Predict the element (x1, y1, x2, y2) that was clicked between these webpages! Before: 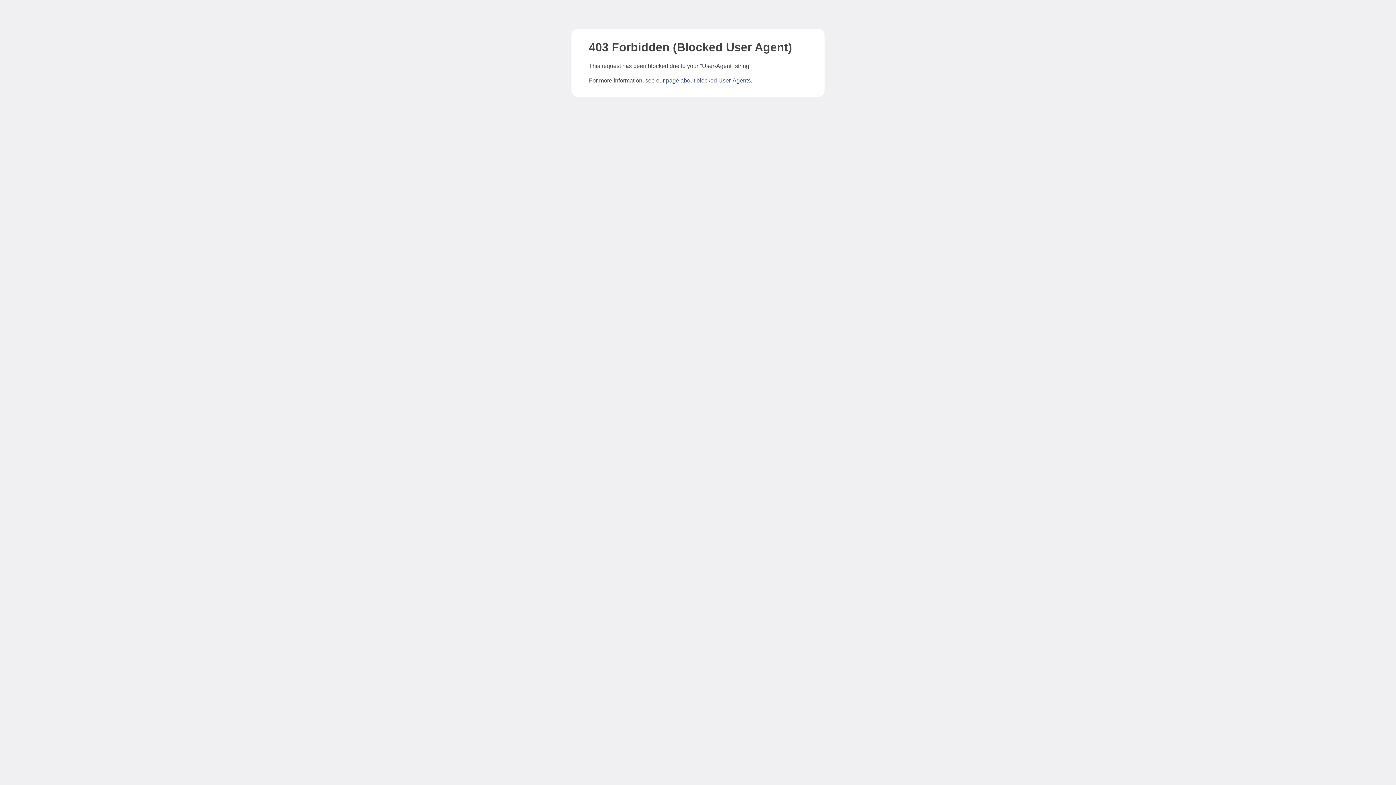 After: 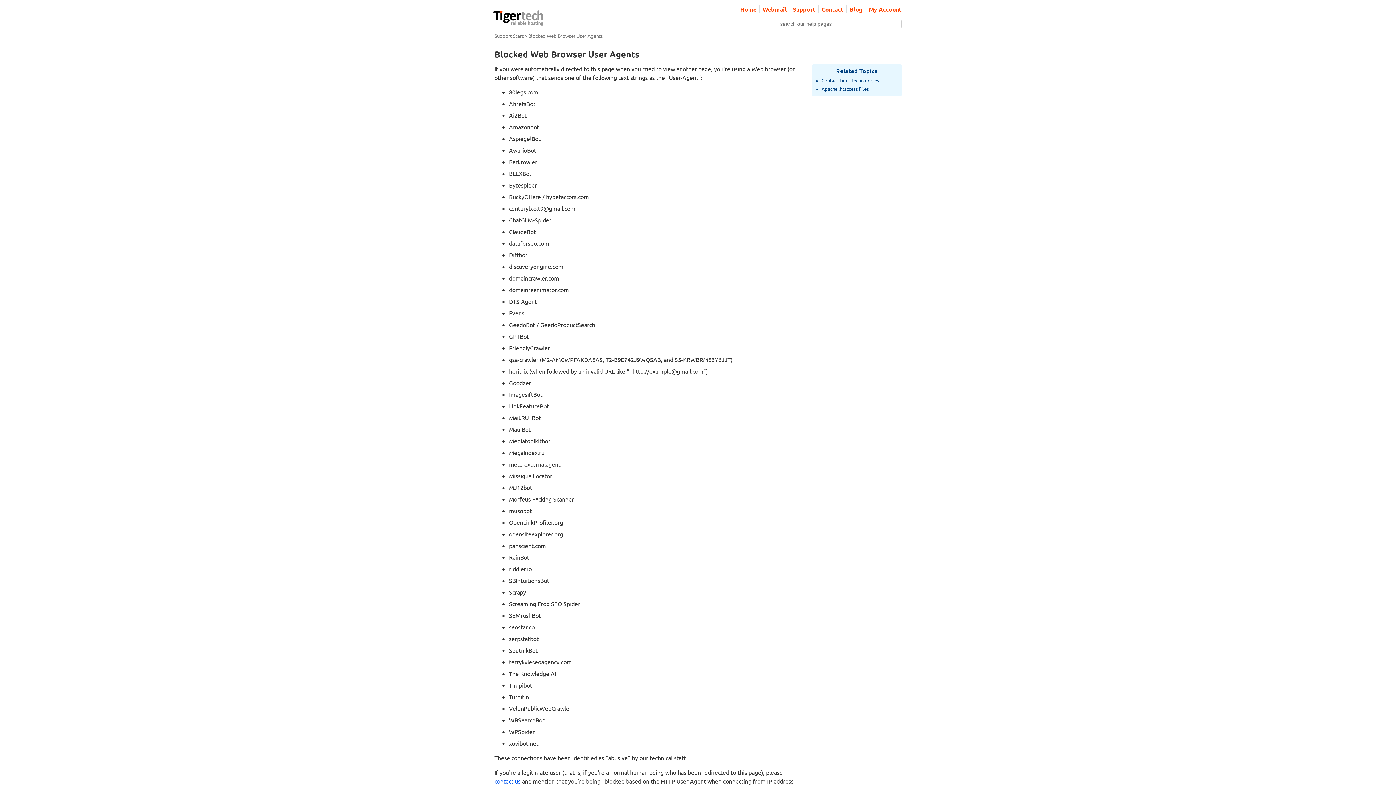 Action: label: page about blocked User-Agents bbox: (666, 77, 750, 83)